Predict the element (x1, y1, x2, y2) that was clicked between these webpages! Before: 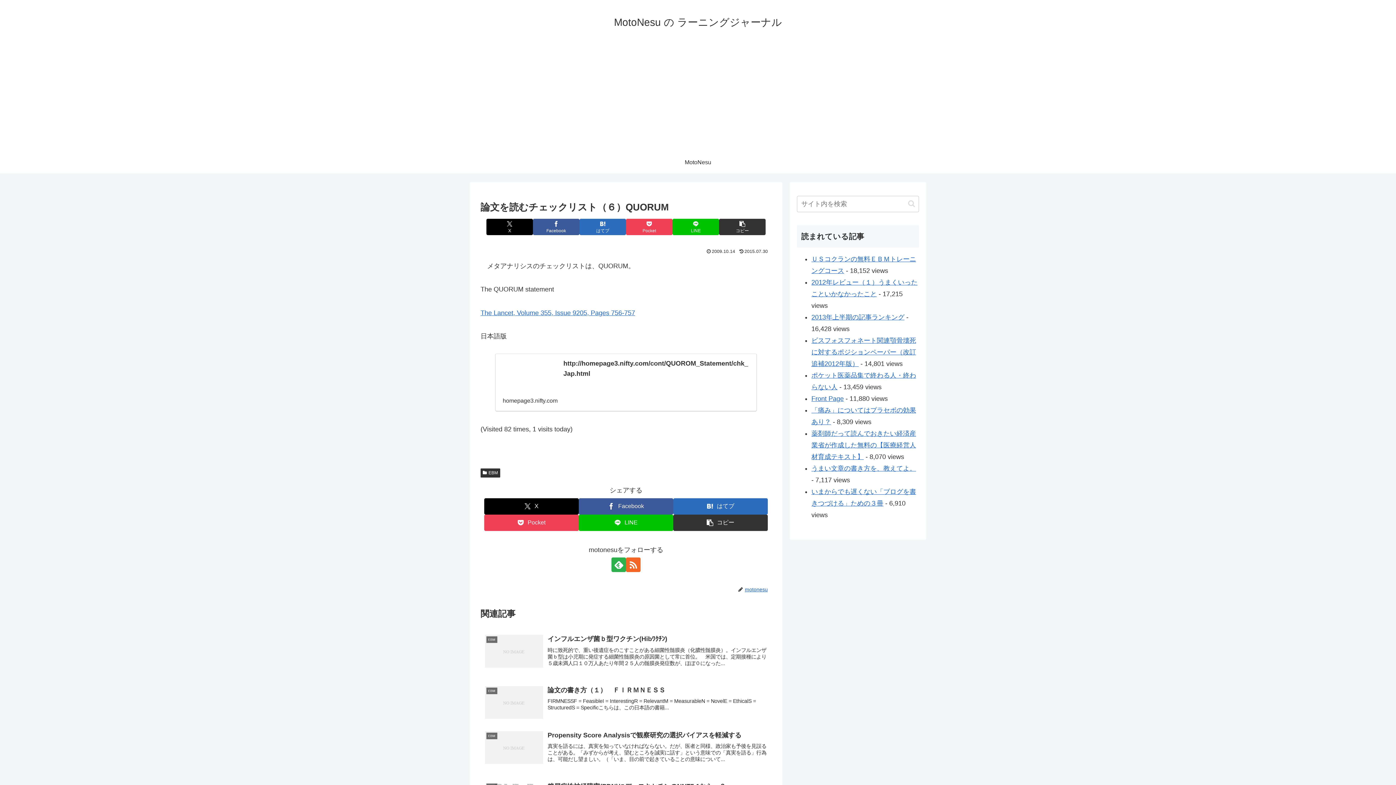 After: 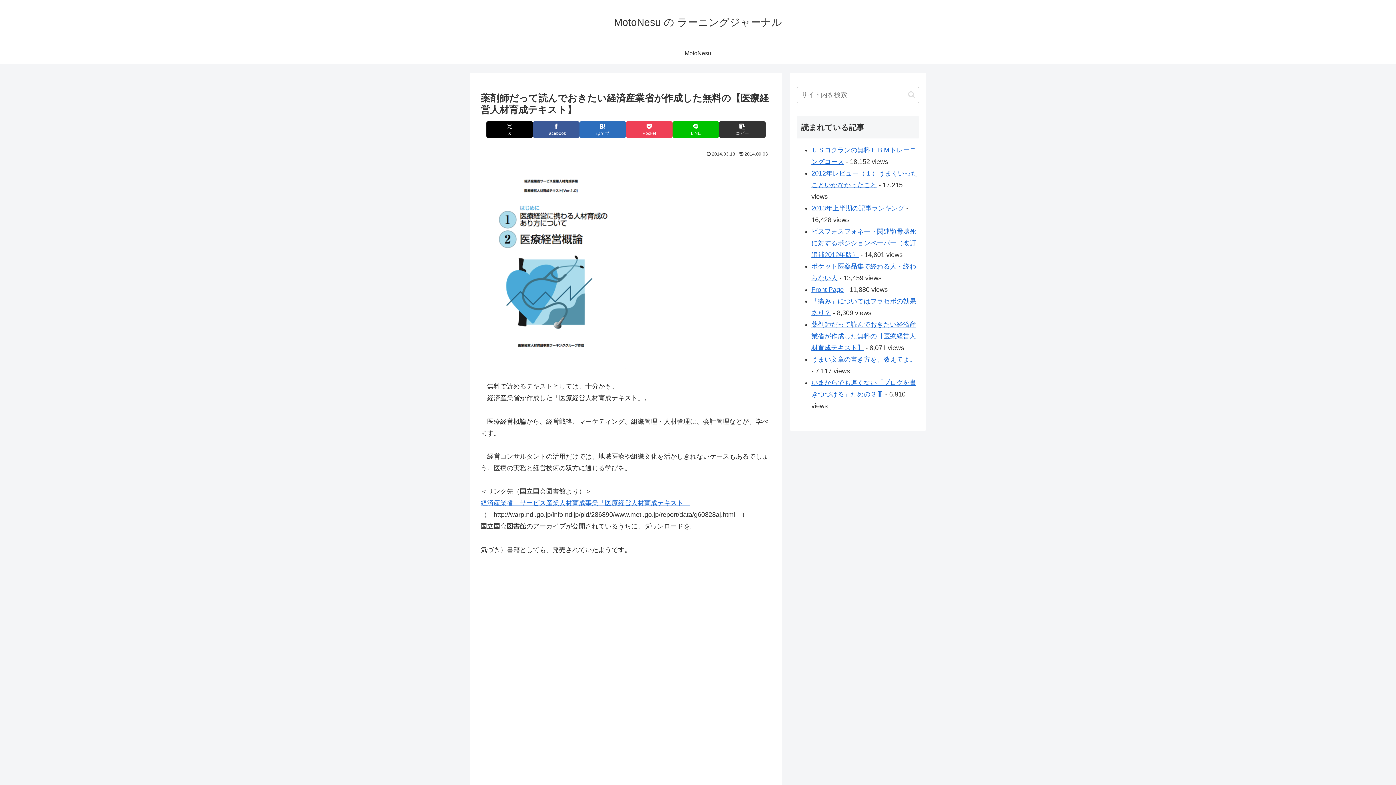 Action: bbox: (811, 430, 916, 460) label: 薬剤師だって読んでおきたい経済産業省が作成した無料の【医療経営人材育成テキスト】